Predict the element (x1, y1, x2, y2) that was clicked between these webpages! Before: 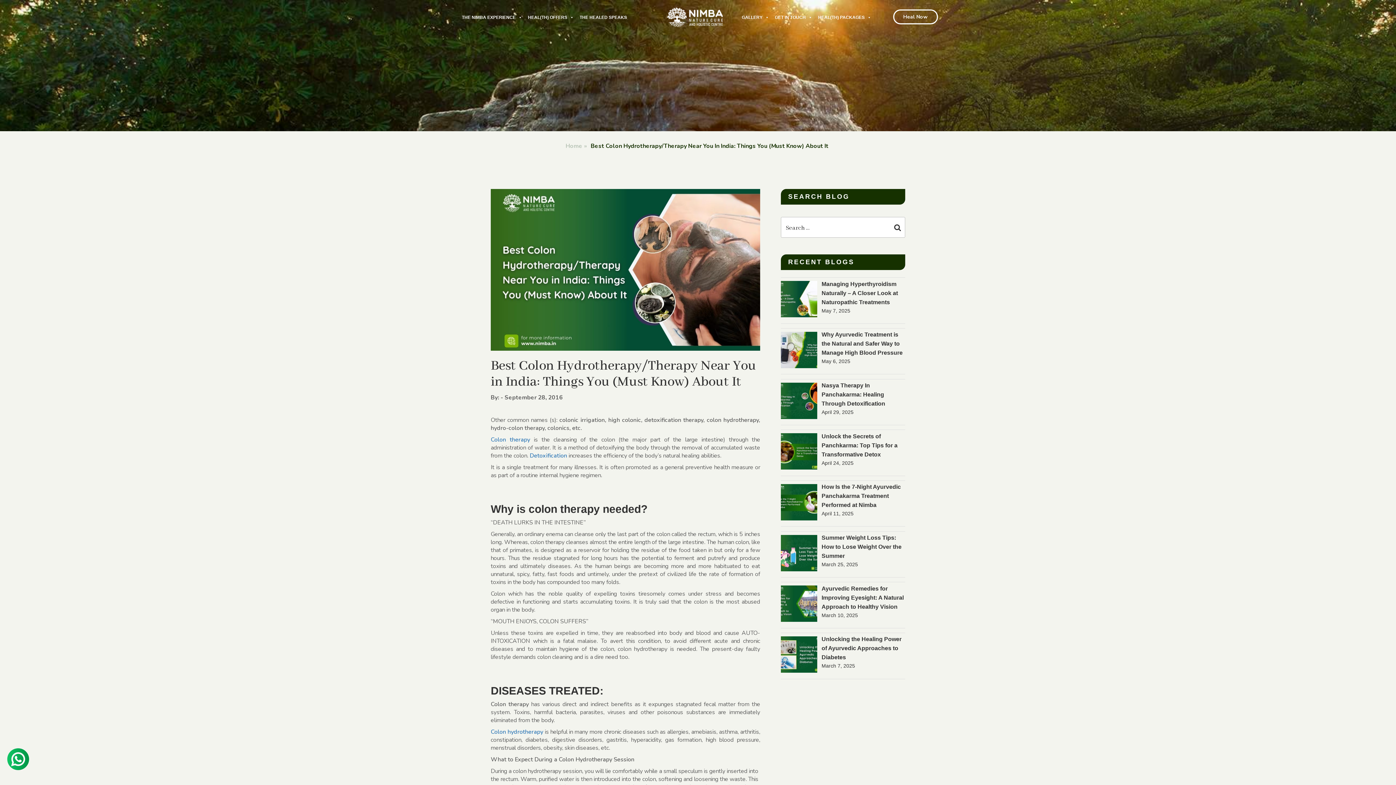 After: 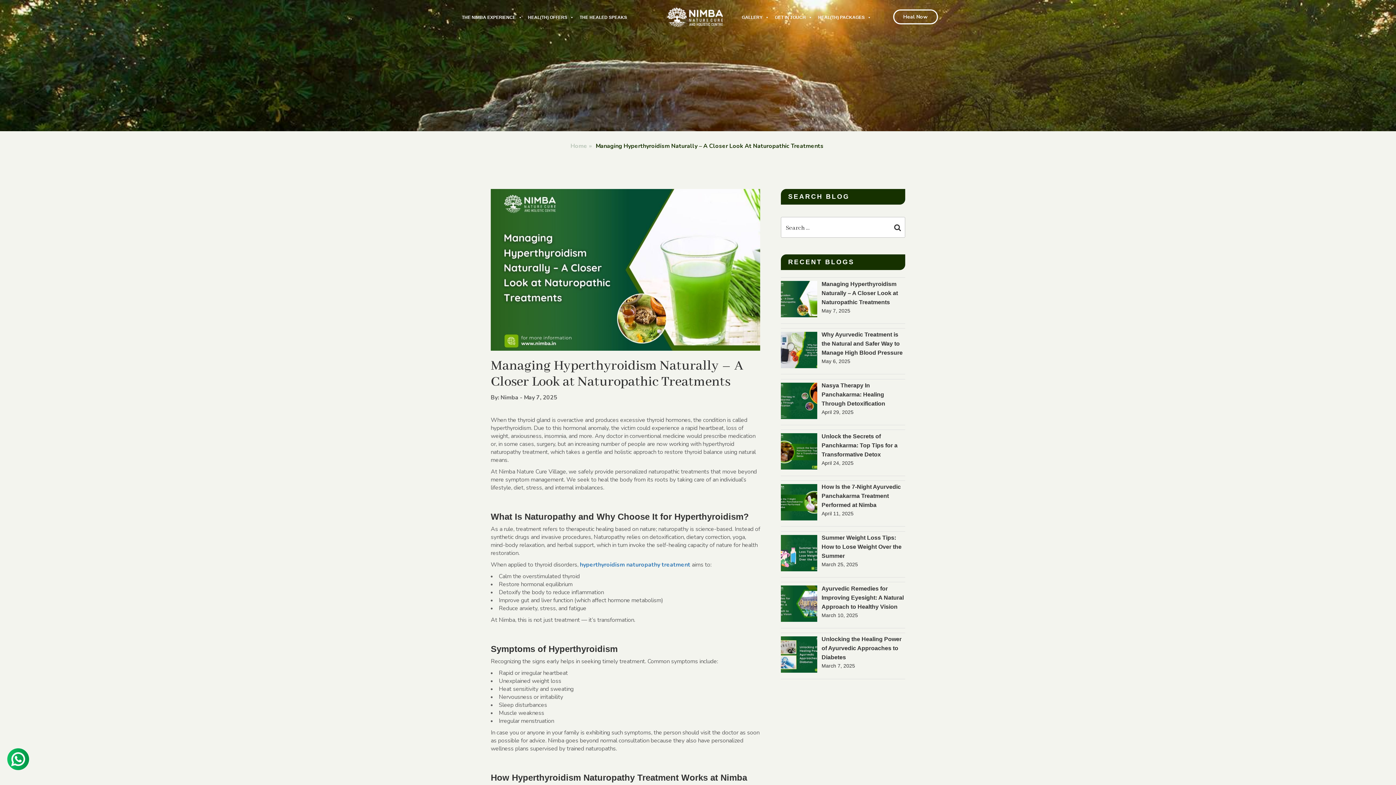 Action: label: Managing Hyperthyroidism Naturally – A Closer Look at Naturopathic Treatments bbox: (821, 280, 898, 305)